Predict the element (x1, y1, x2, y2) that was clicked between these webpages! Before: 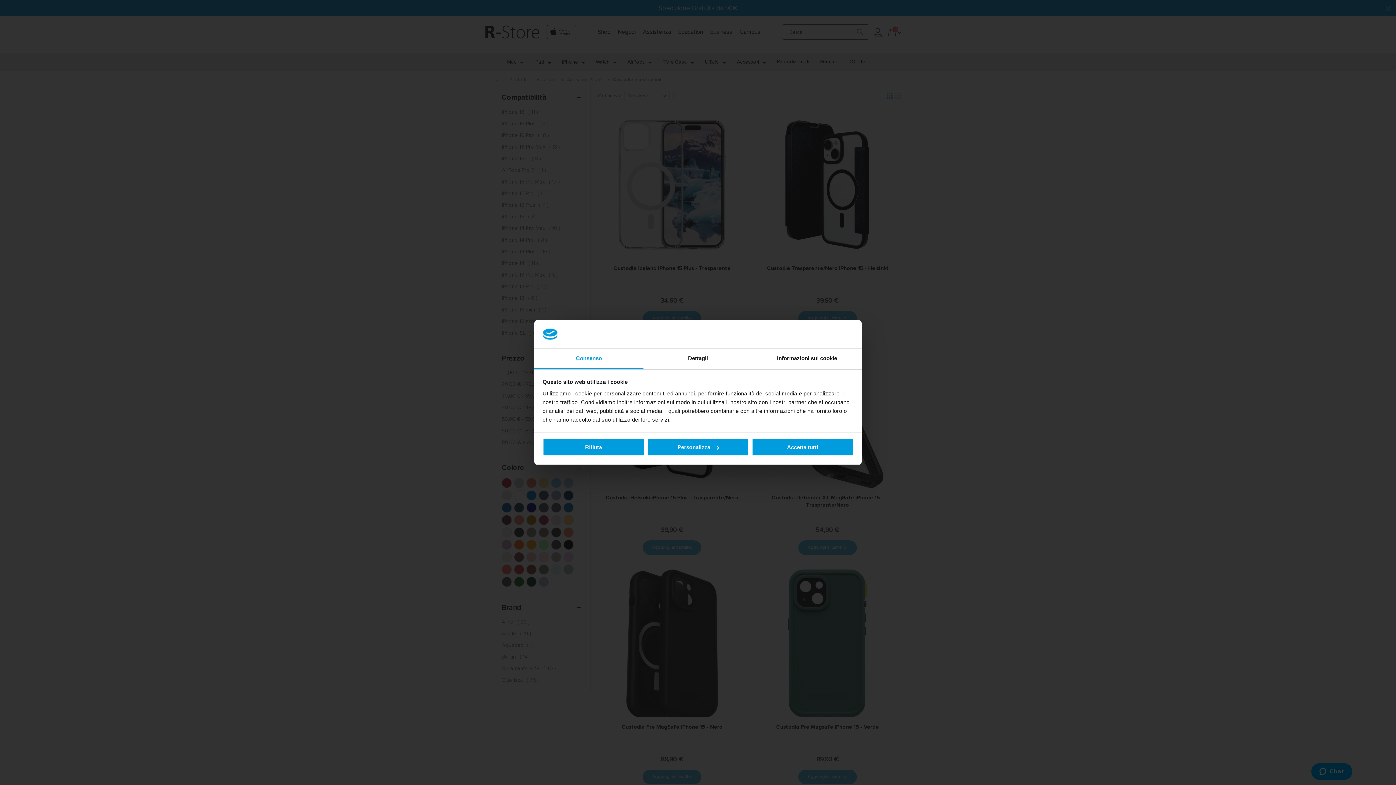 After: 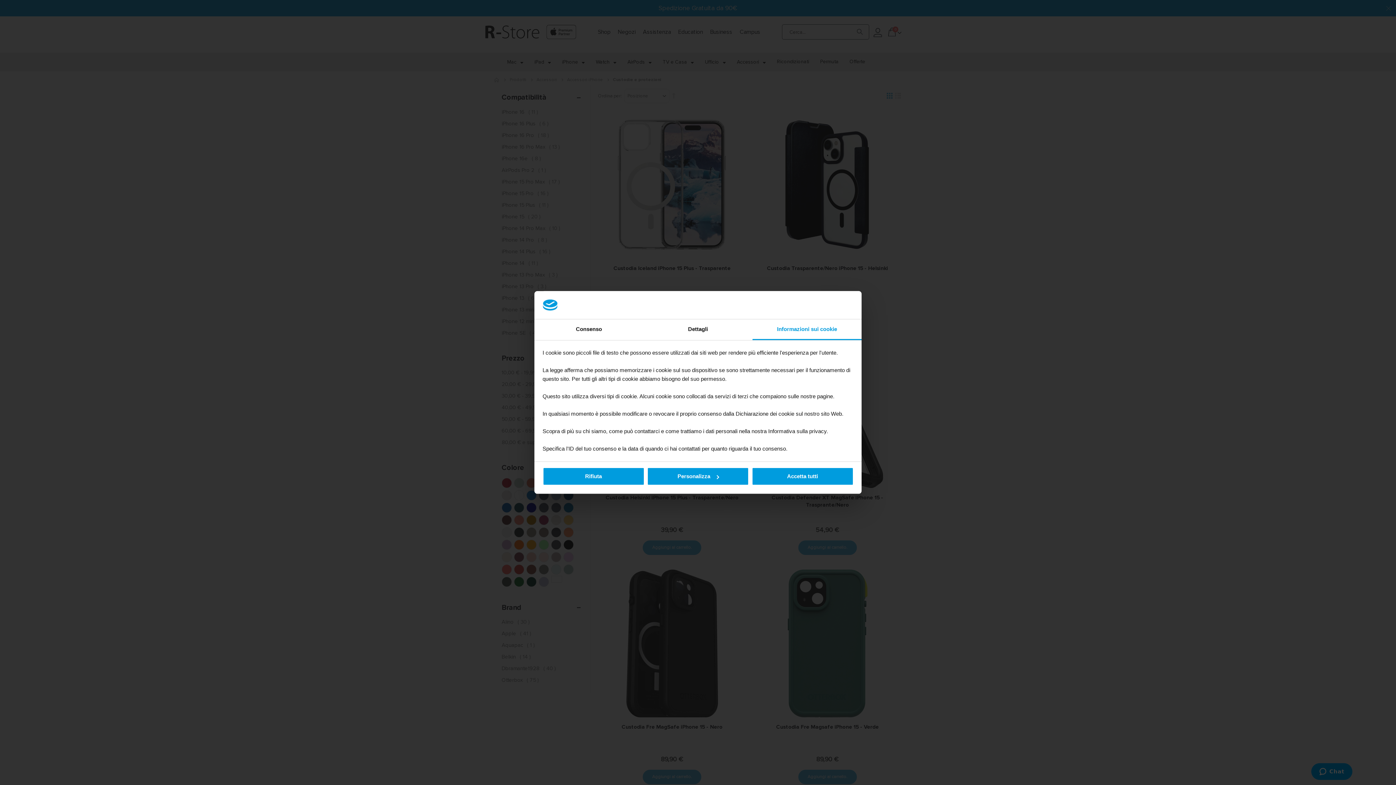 Action: label: Informazioni sui cookie bbox: (752, 348, 861, 369)